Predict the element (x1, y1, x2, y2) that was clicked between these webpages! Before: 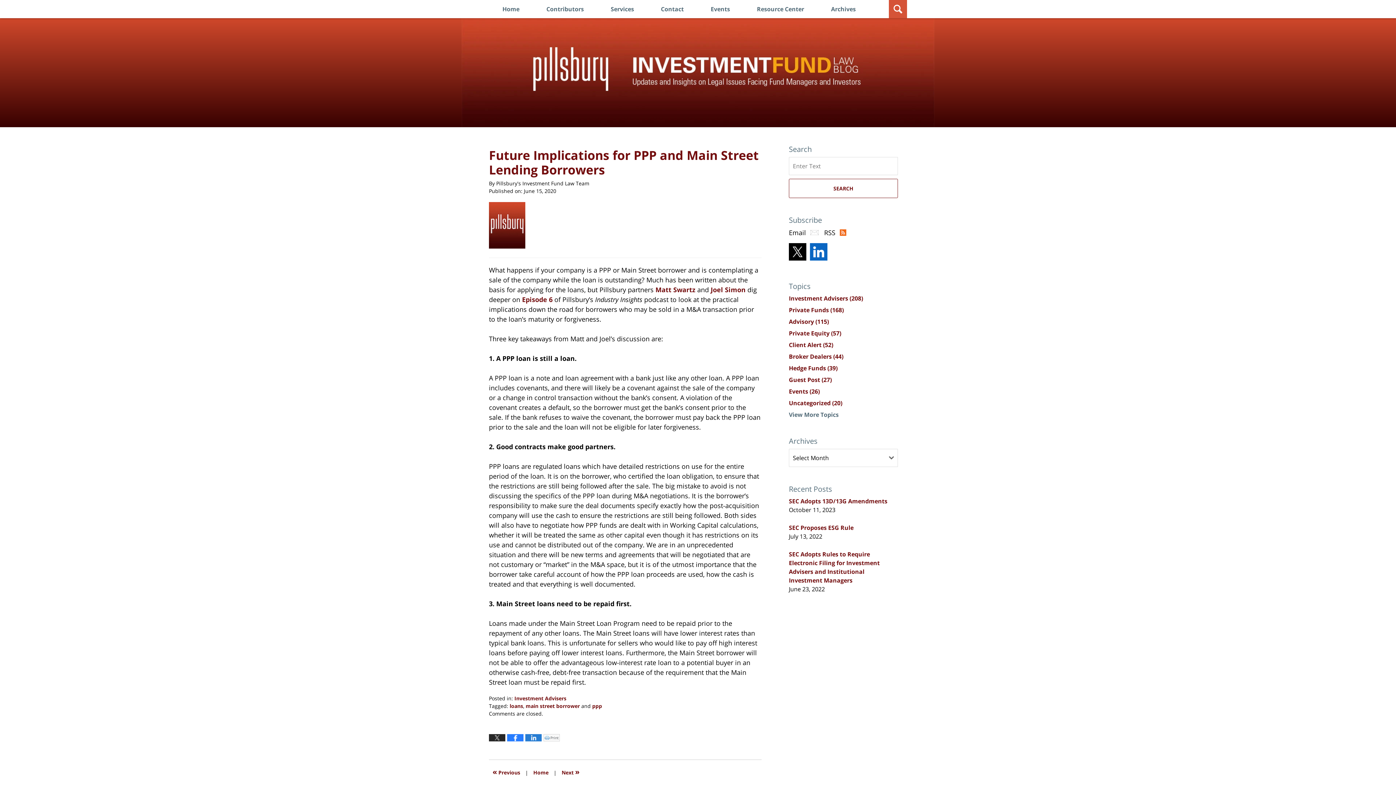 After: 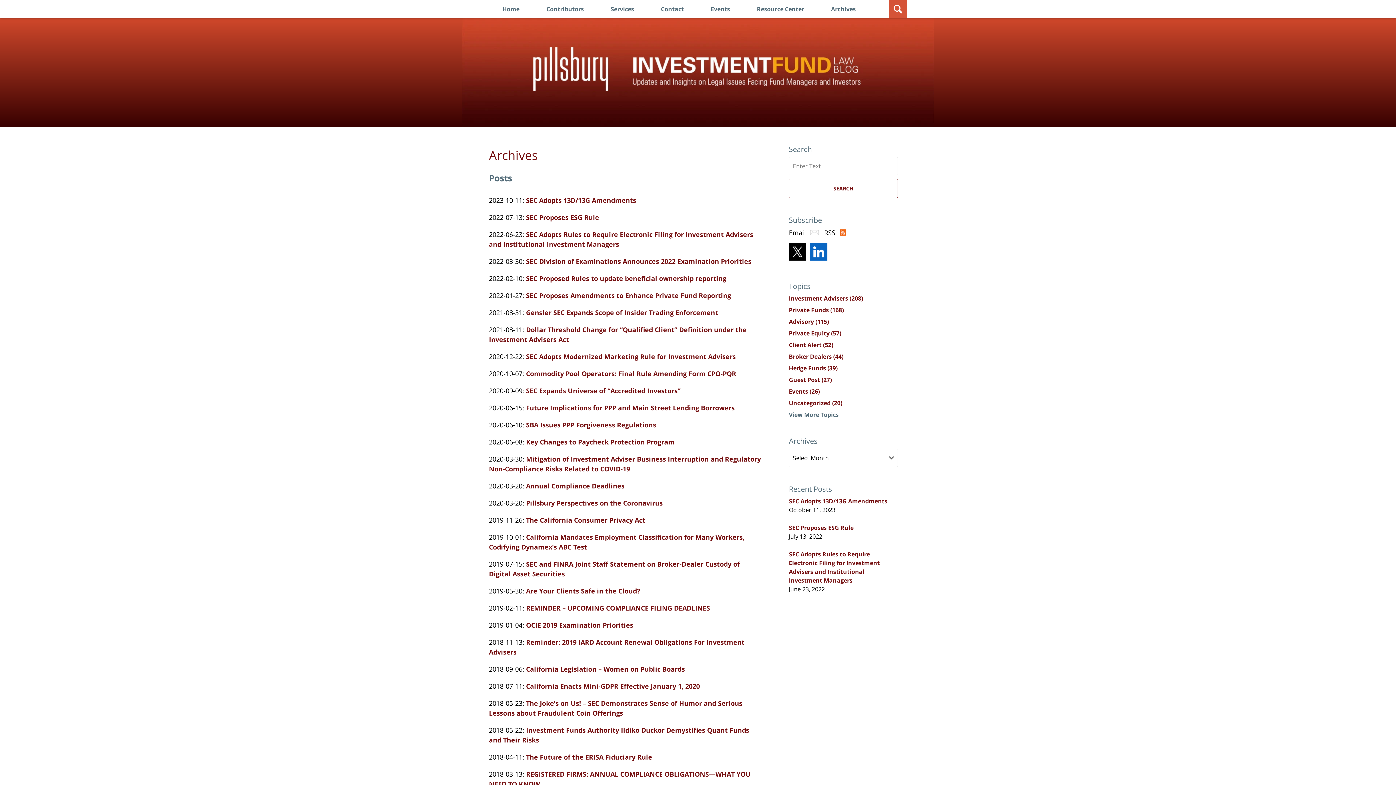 Action: label: Archives bbox: (817, 0, 869, 18)